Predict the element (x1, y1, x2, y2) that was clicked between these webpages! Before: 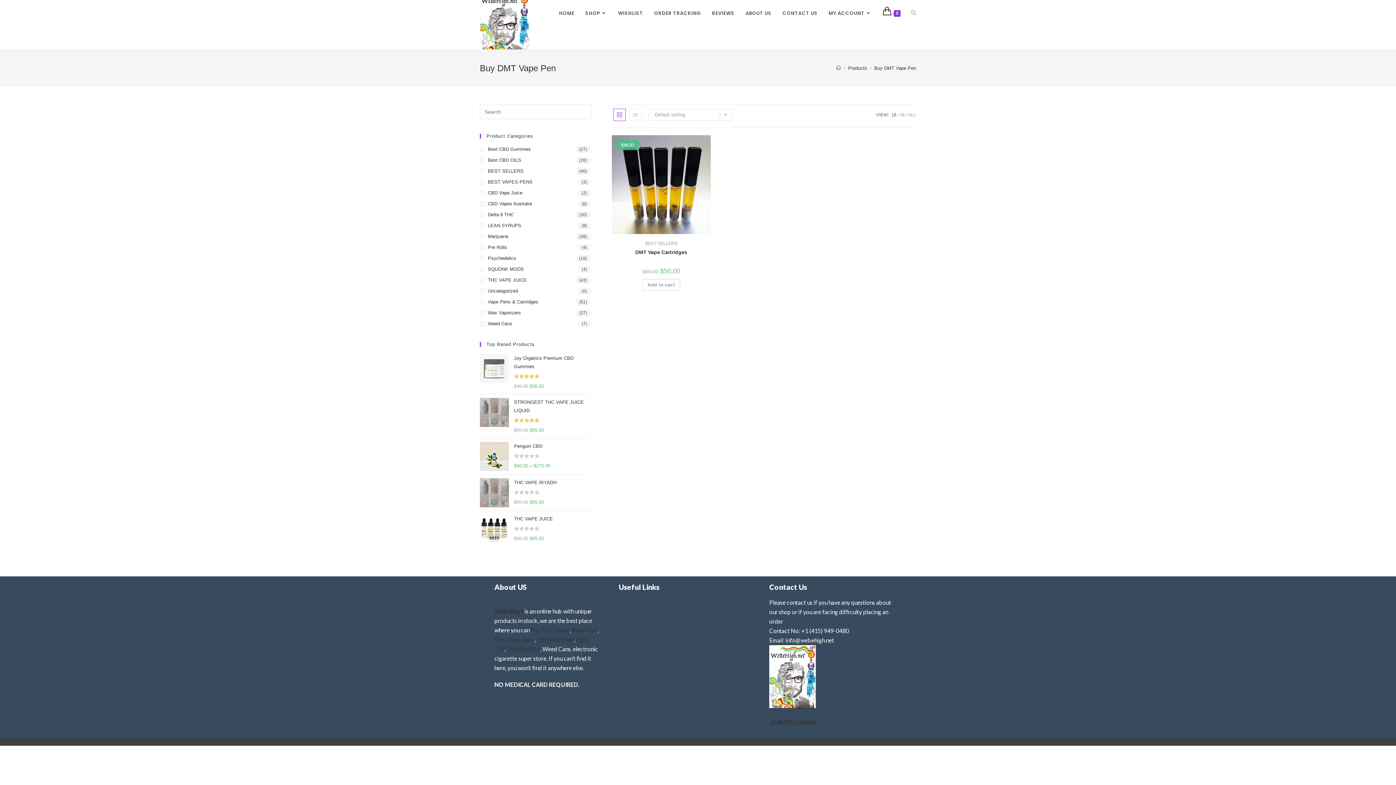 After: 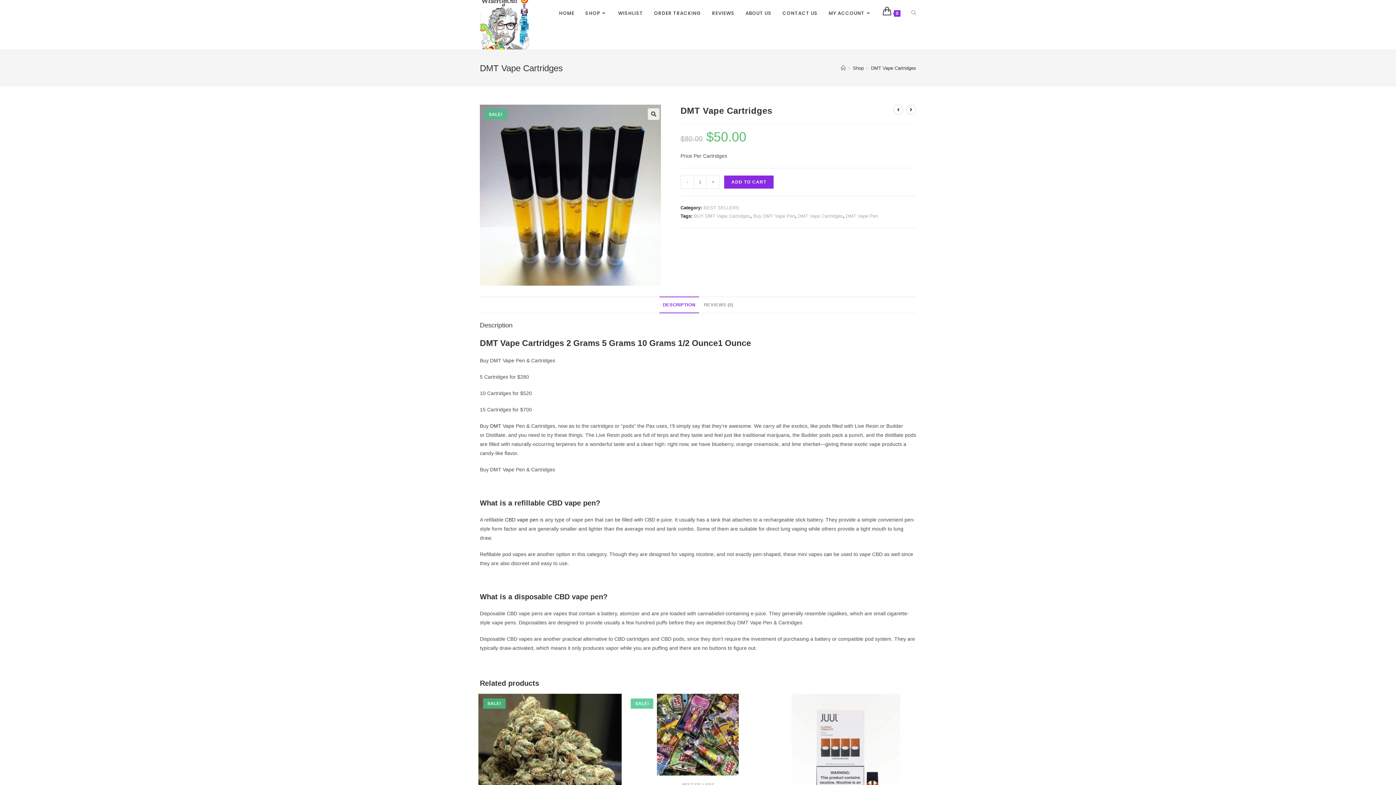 Action: label: DMT Vape Cartridges bbox: (635, 248, 687, 256)